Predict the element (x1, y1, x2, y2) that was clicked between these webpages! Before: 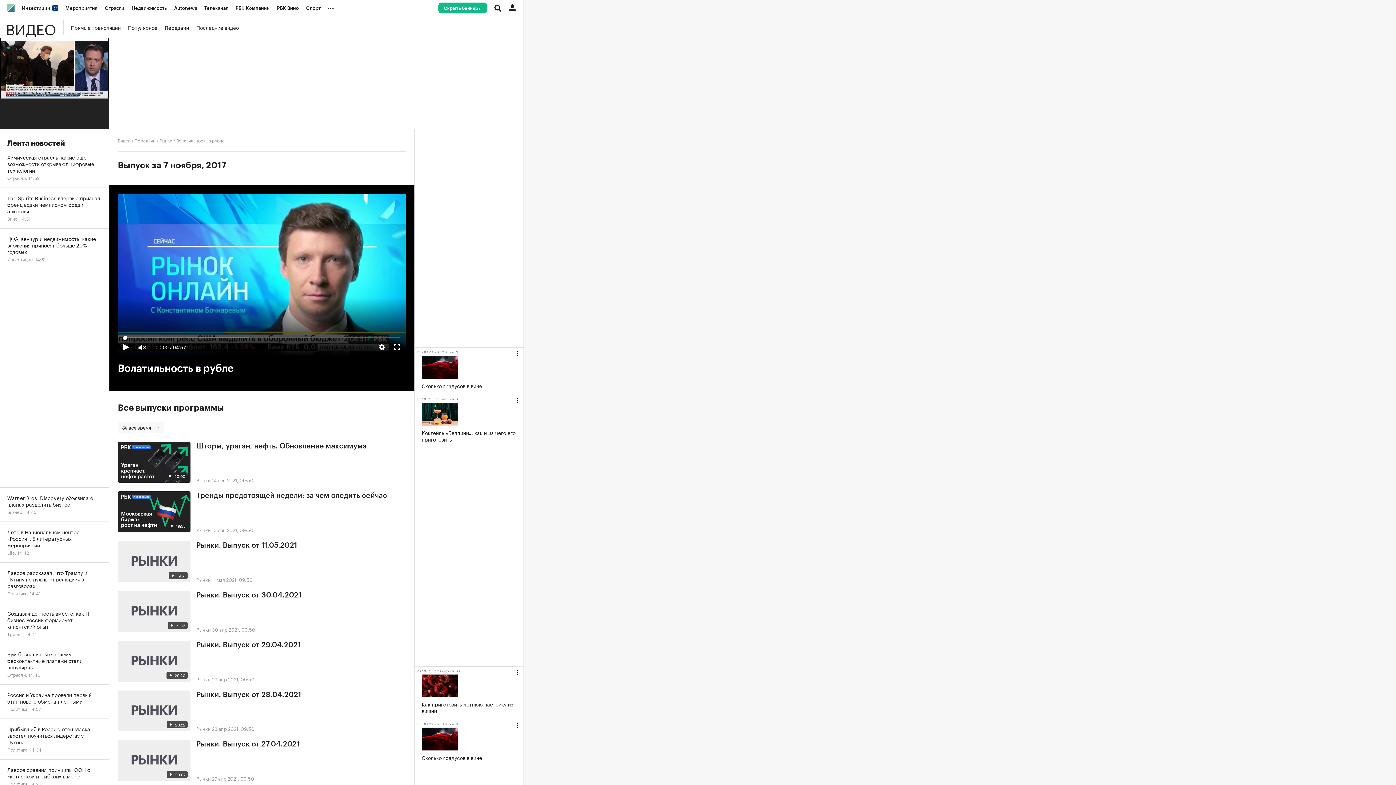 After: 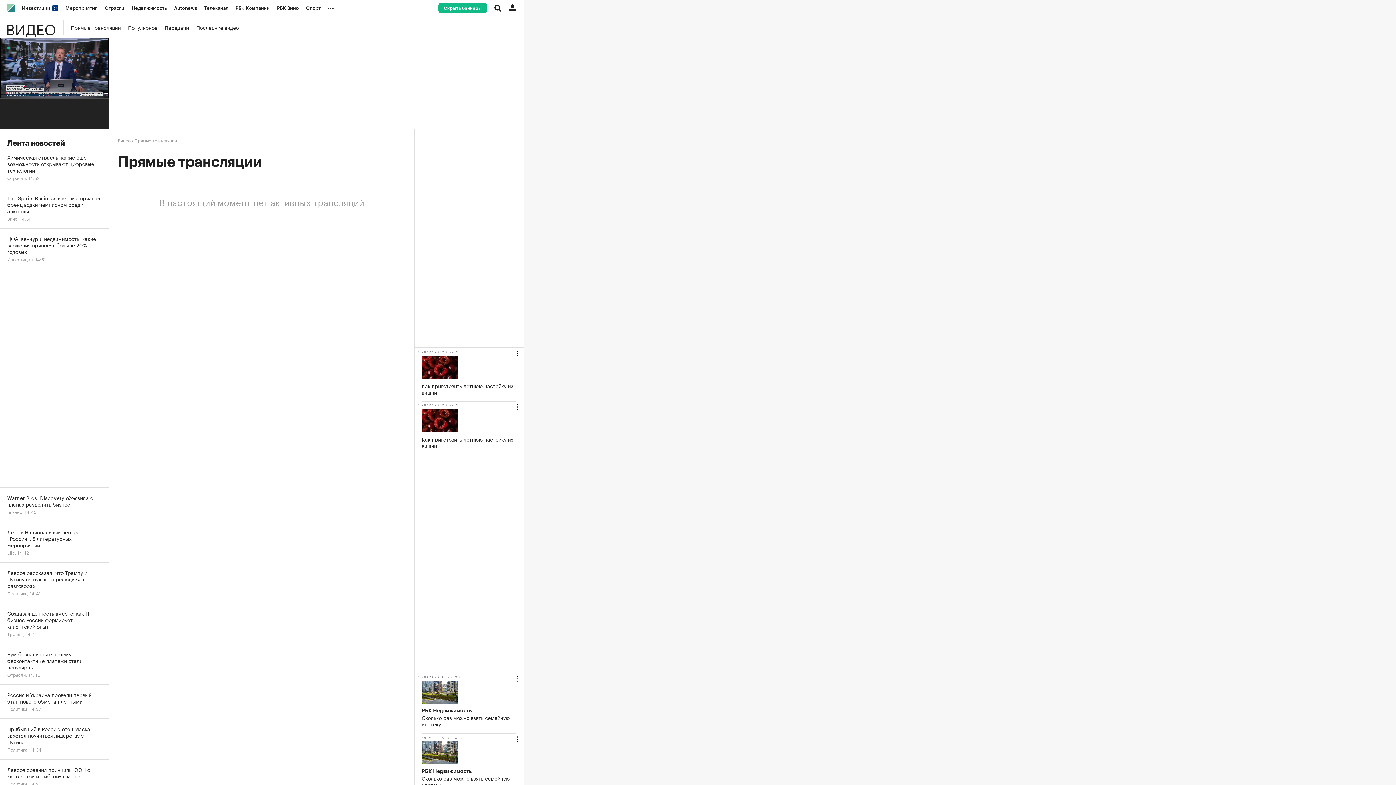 Action: label: Прямые трансляции bbox: (70, 22, 120, 31)